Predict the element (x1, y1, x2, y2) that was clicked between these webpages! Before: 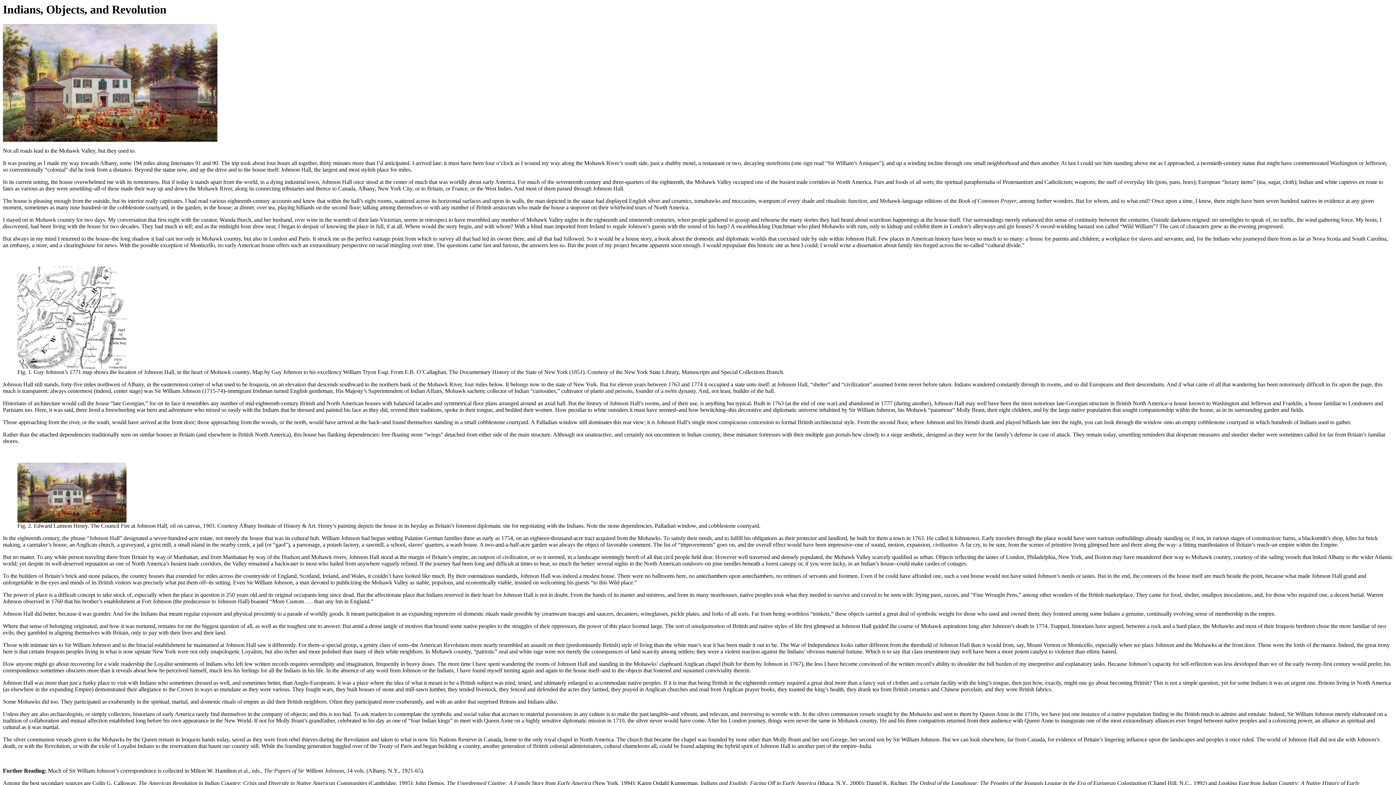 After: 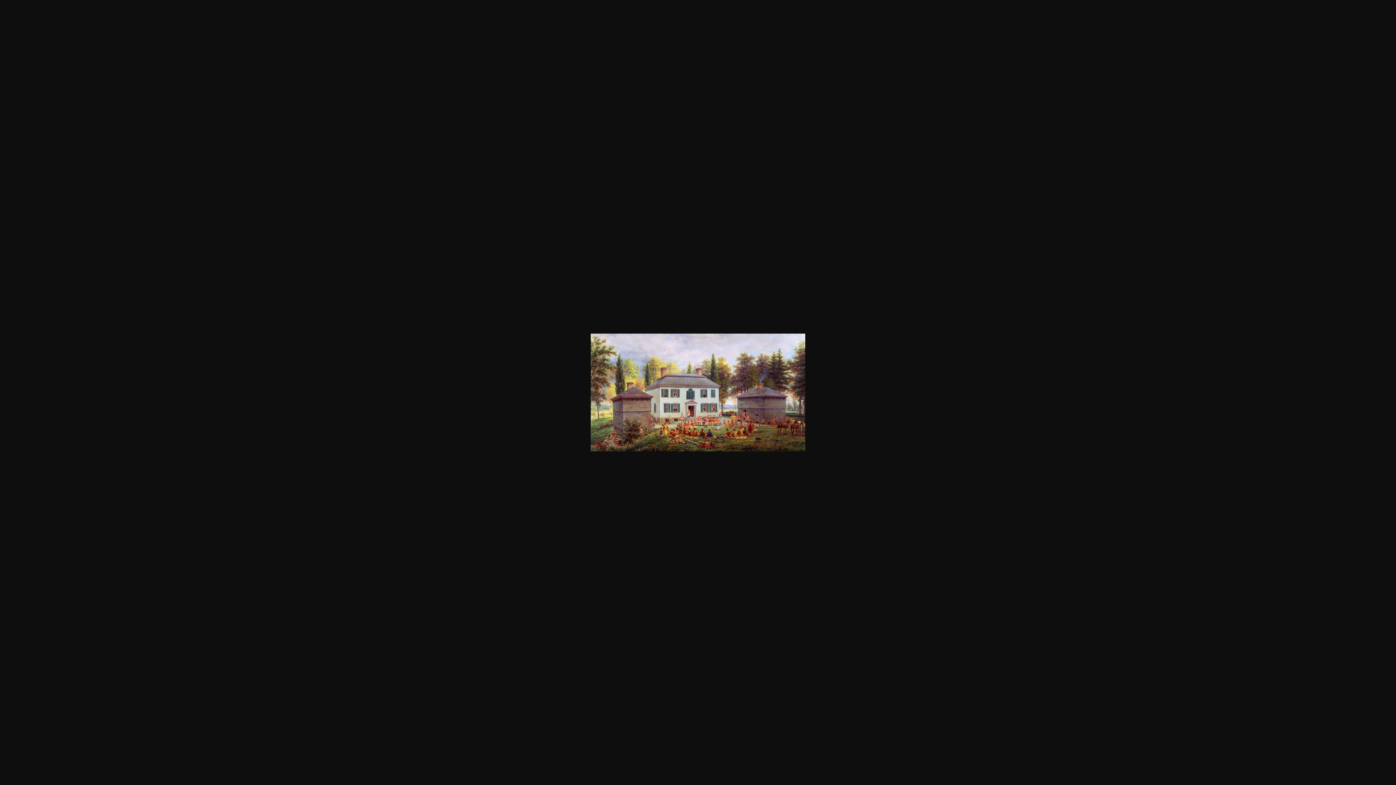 Action: bbox: (17, 517, 126, 524)